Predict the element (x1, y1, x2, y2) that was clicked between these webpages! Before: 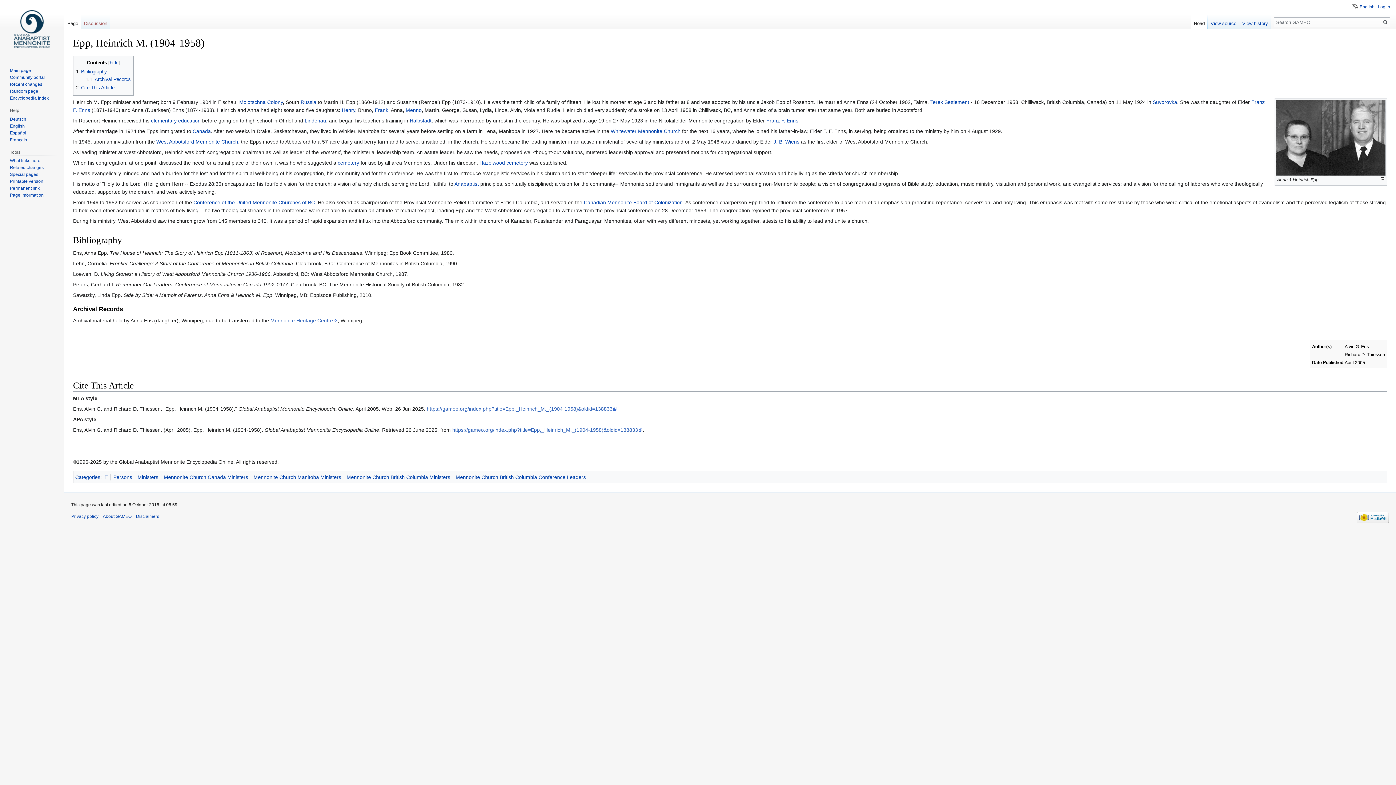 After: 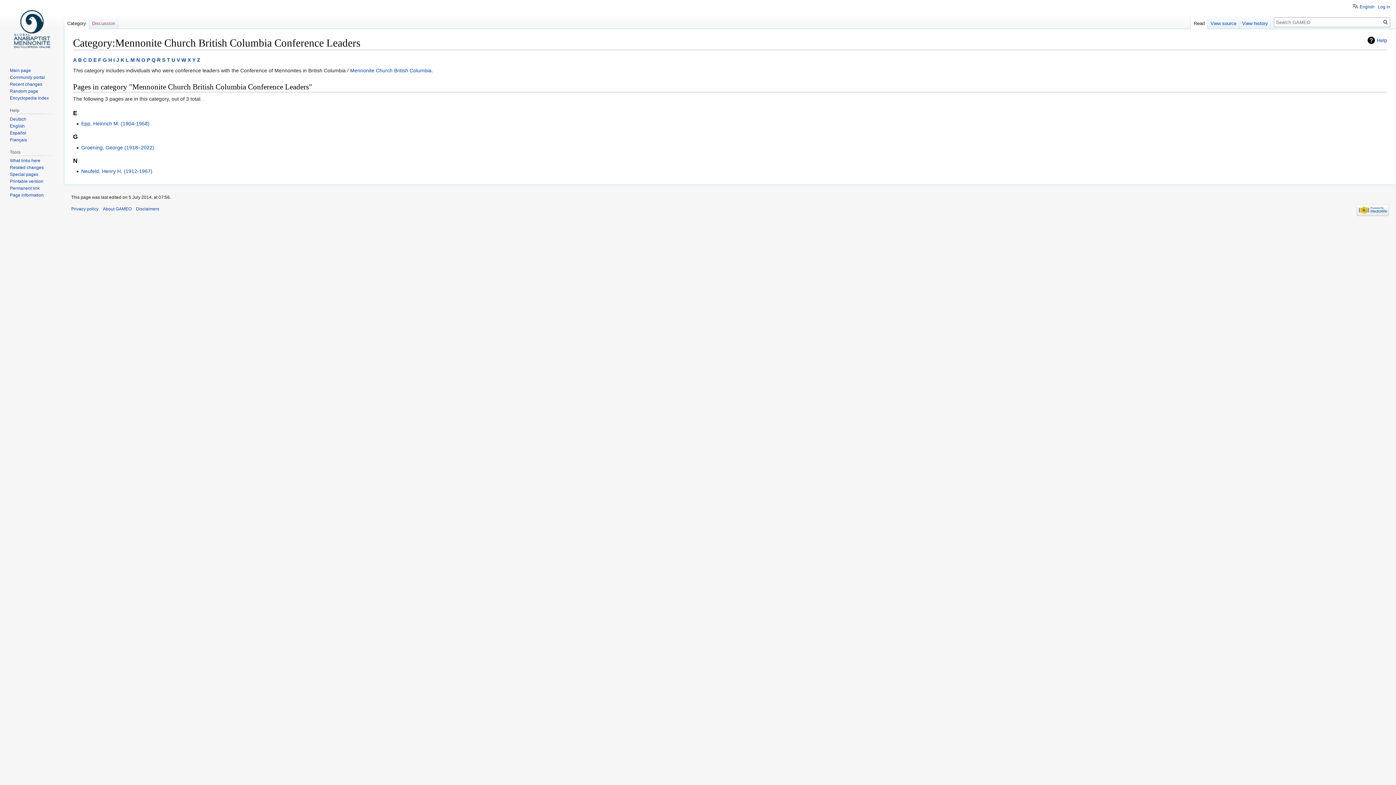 Action: label: Mennonite Church British Columbia Conference Leaders bbox: (455, 474, 586, 480)